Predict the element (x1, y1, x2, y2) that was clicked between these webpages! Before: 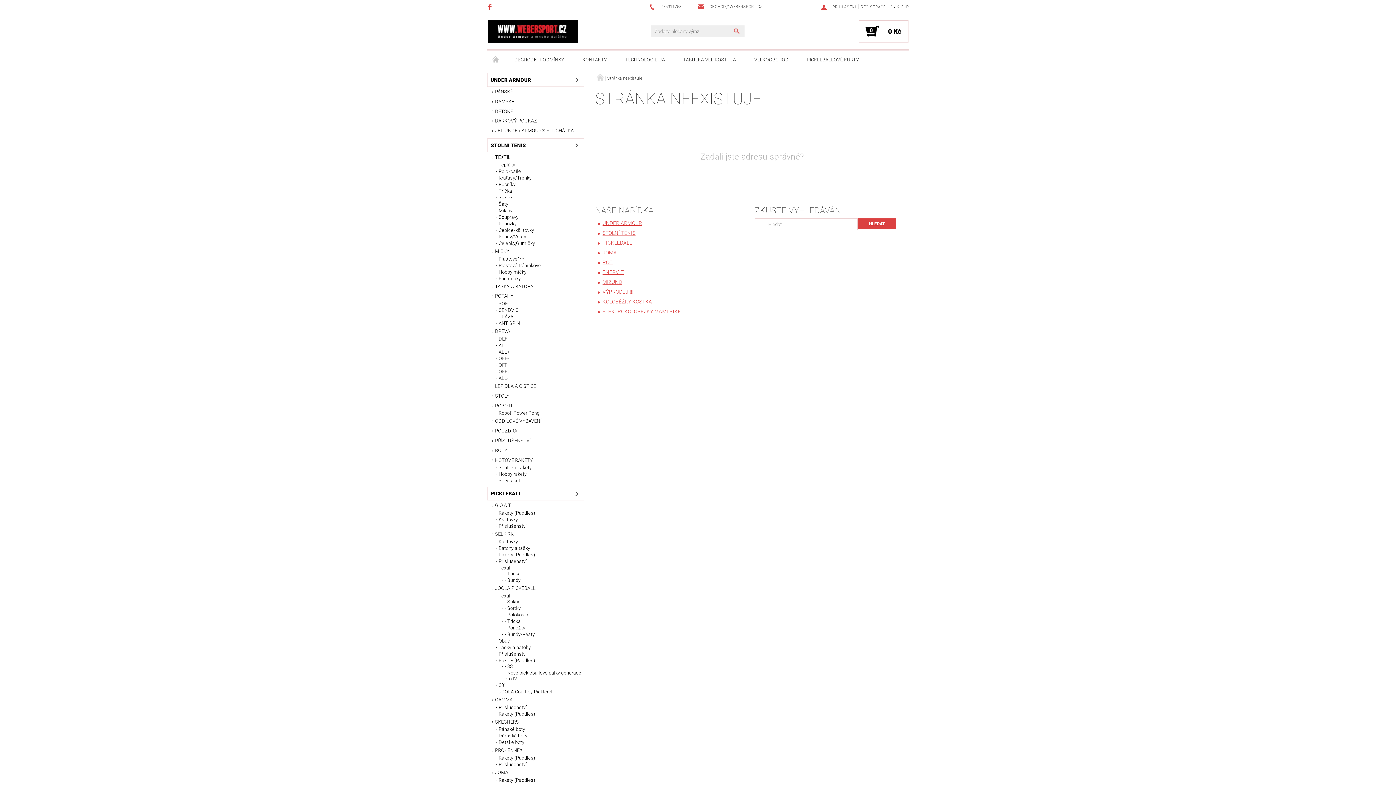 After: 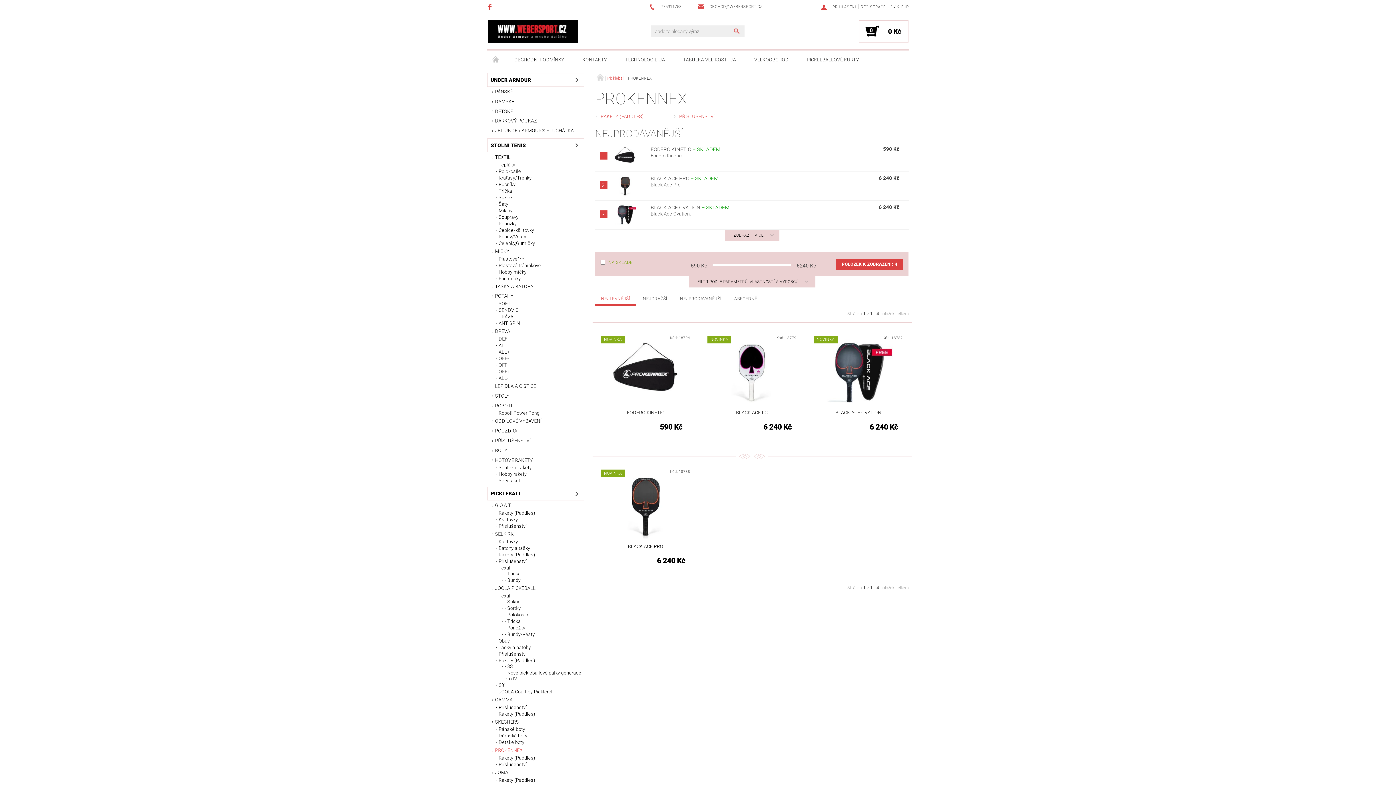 Action: label: PROKENNEX bbox: (487, 746, 584, 755)